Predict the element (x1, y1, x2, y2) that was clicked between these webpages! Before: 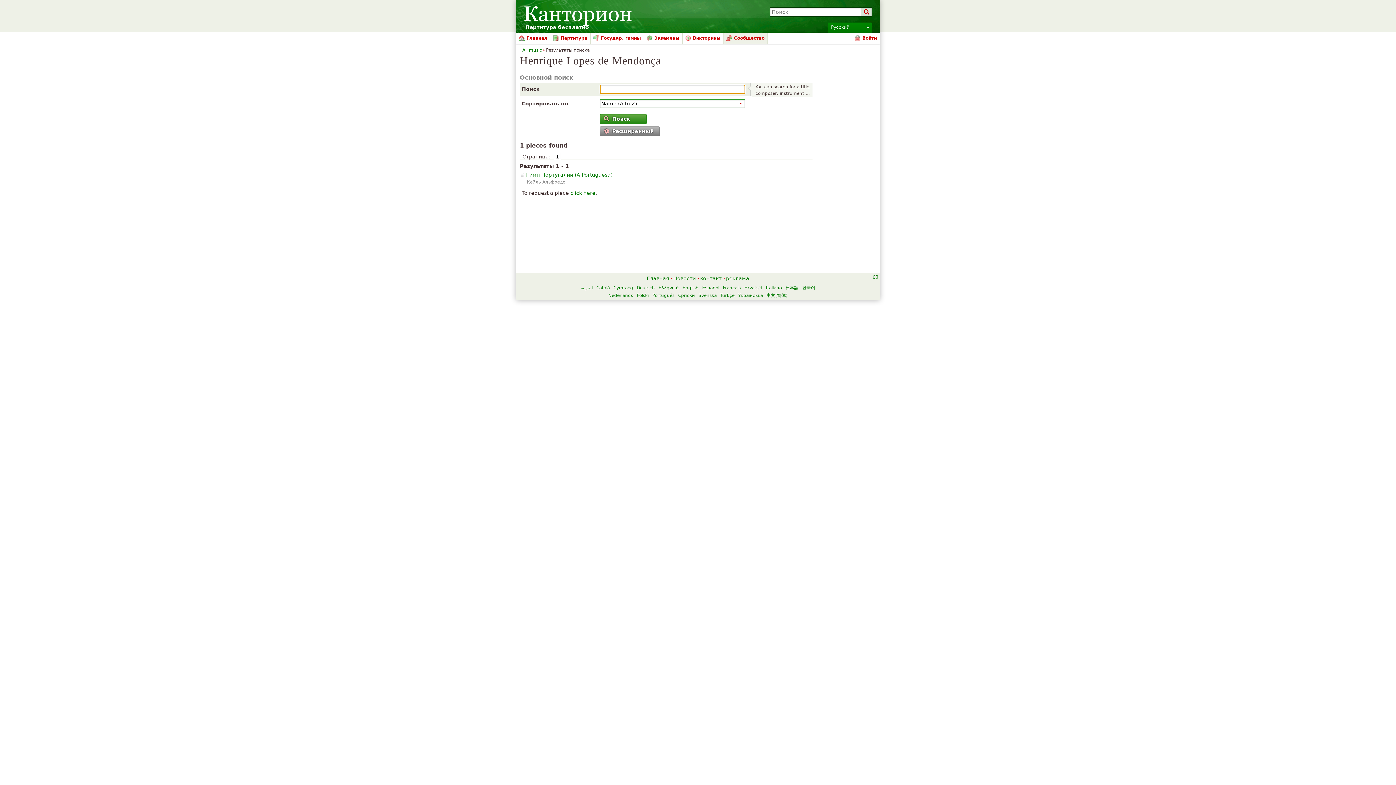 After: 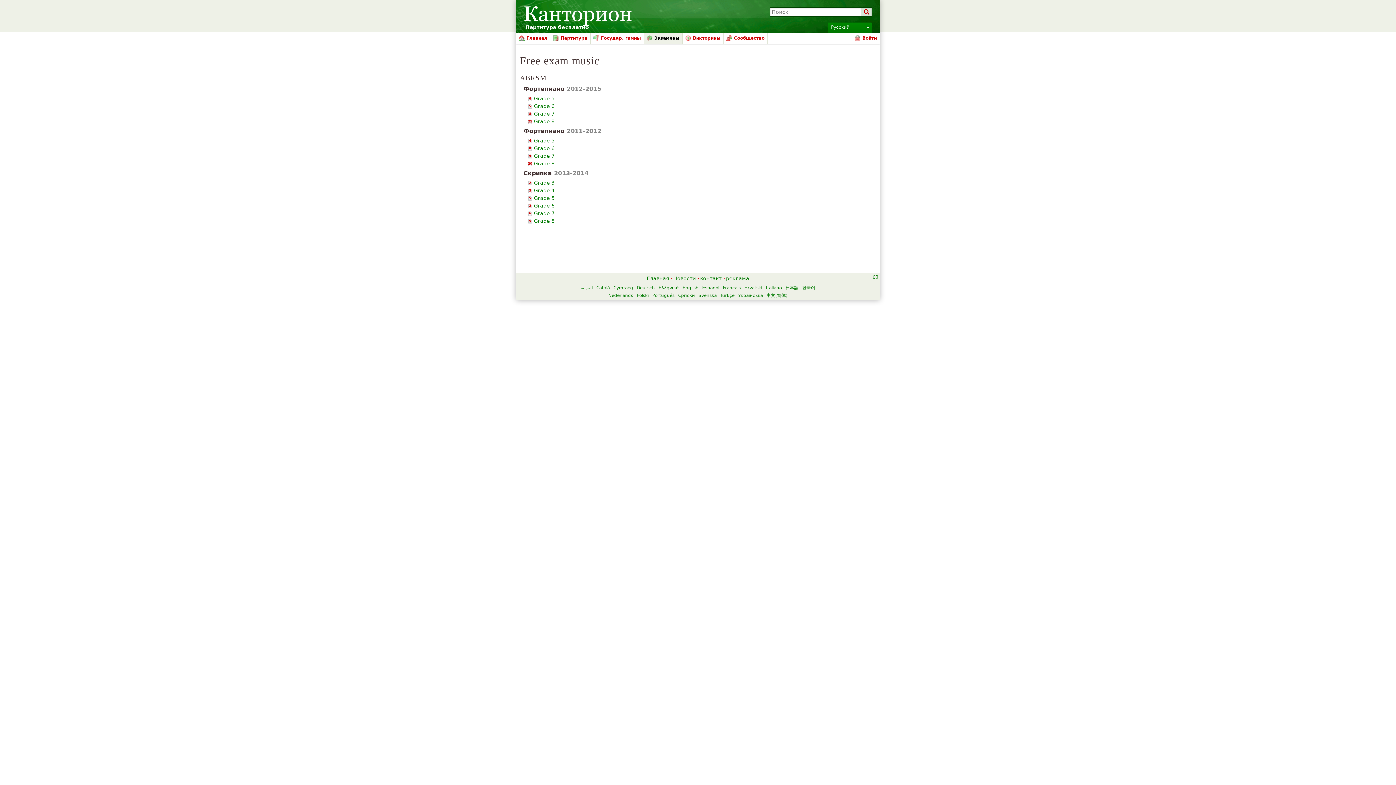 Action: bbox: (644, 32, 682, 43) label: Экзамены